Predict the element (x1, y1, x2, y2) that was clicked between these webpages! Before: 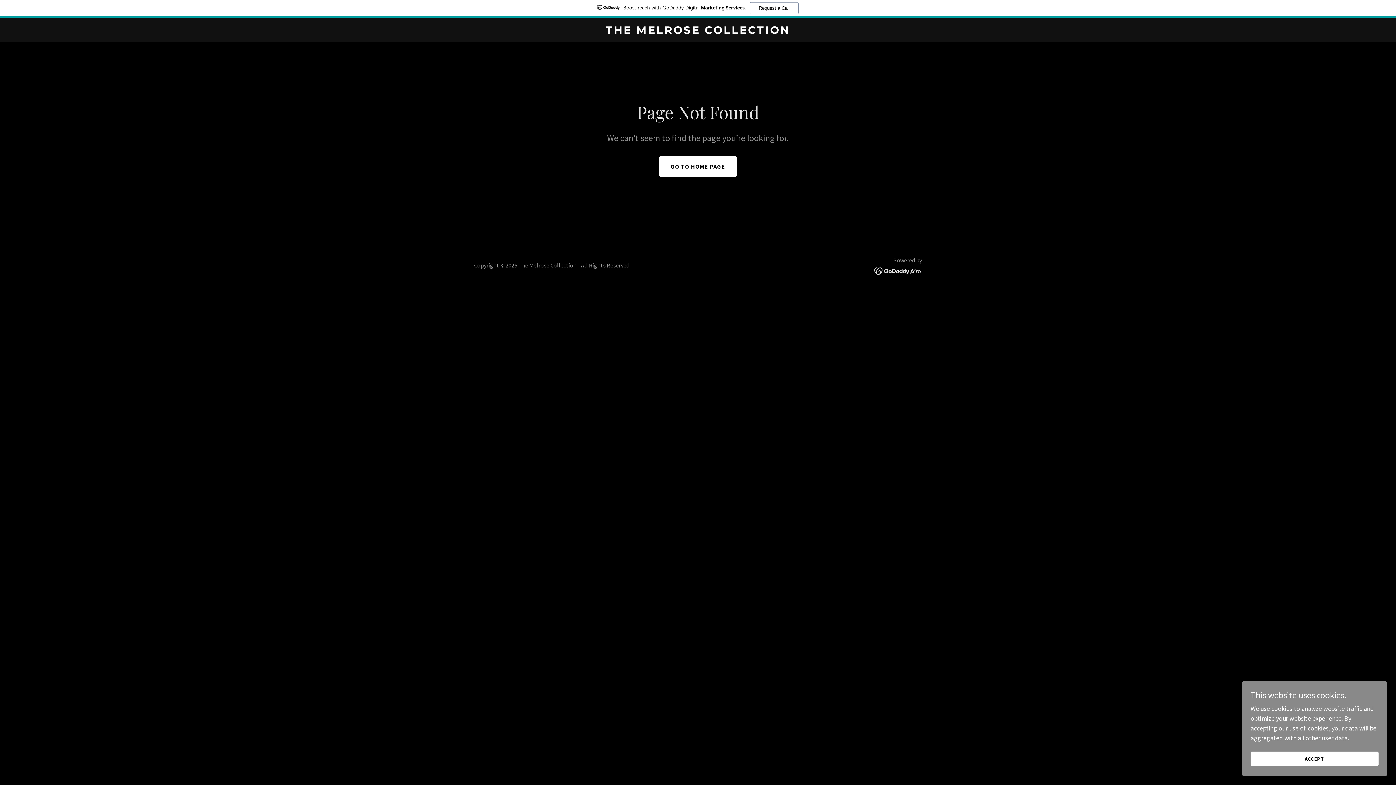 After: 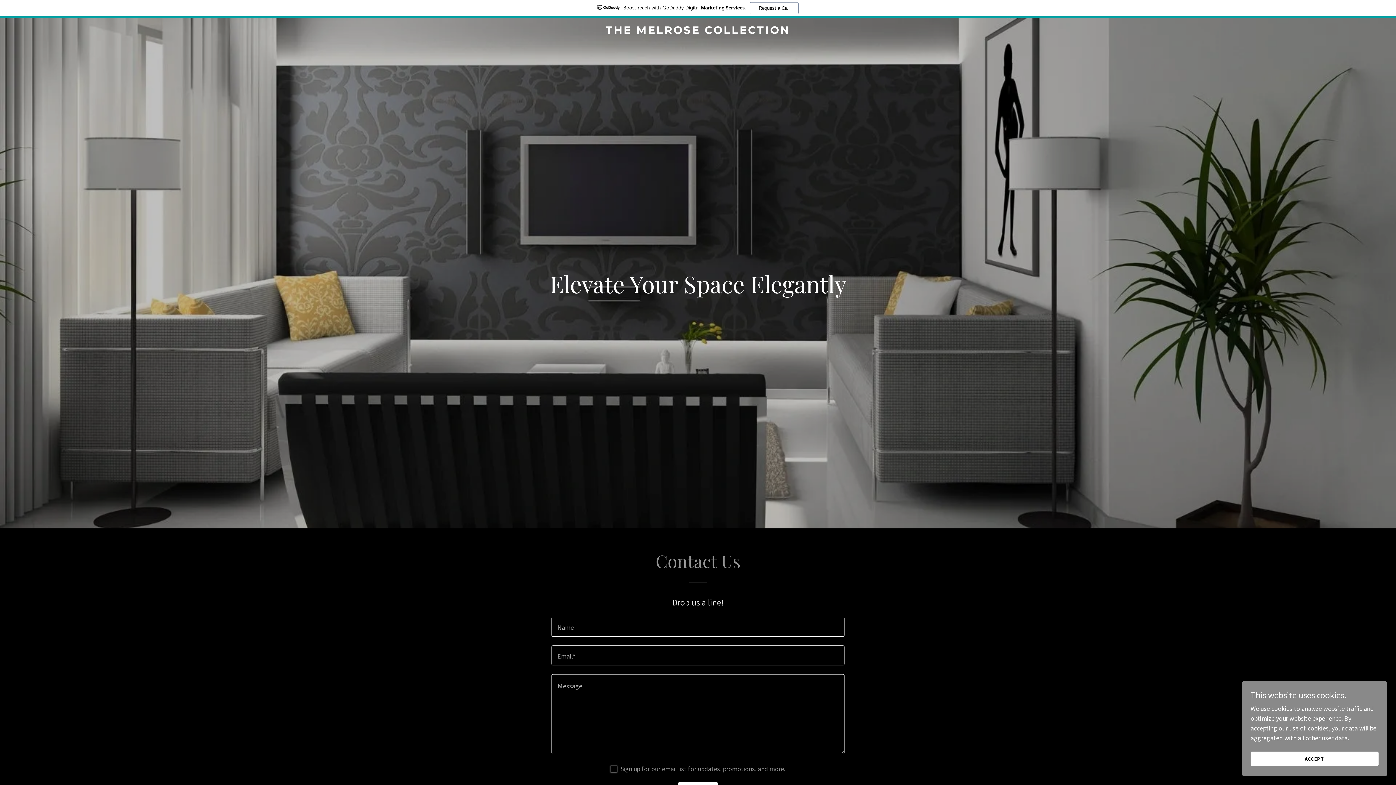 Action: label: THE MELROSE COLLECTION bbox: (471, 27, 925, 35)